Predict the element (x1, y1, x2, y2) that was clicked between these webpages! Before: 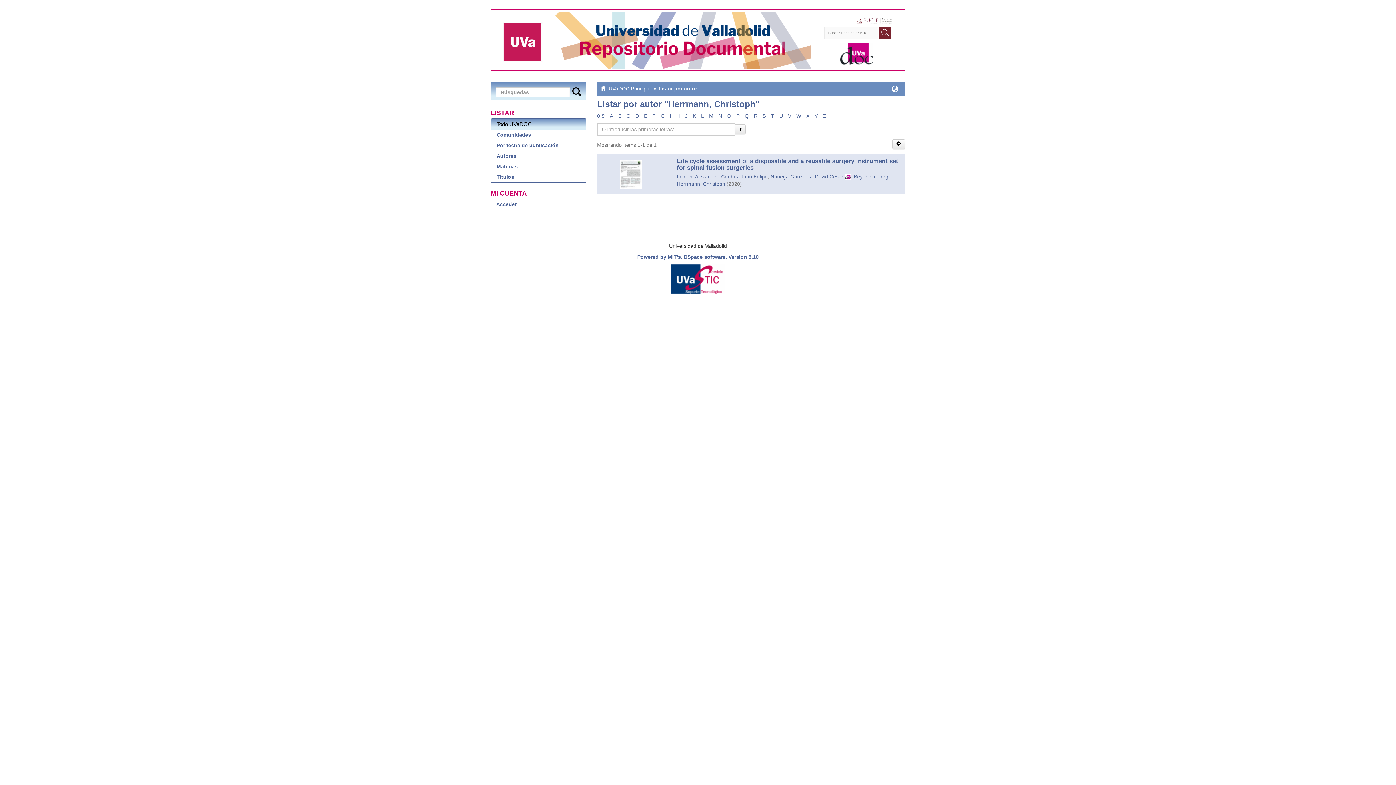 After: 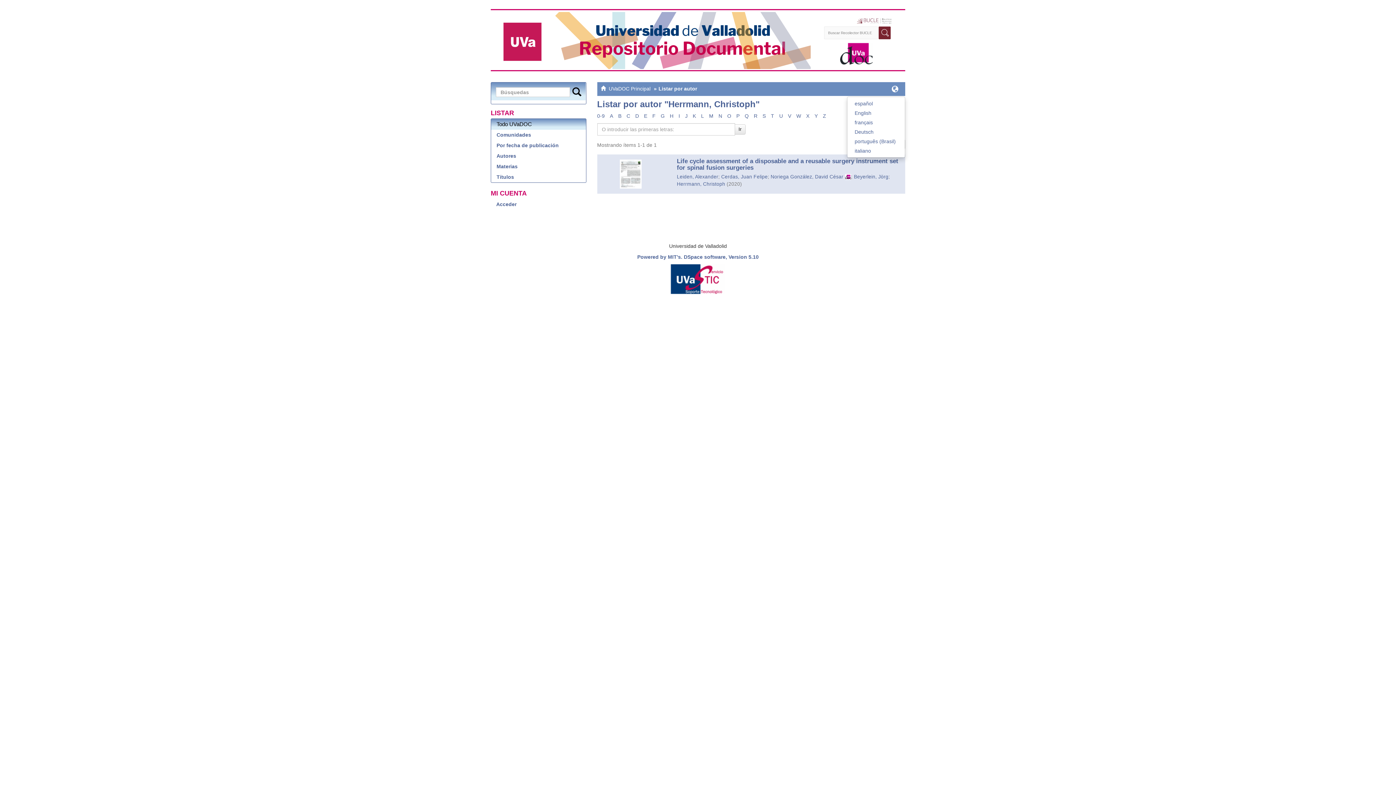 Action: bbox: (889, 82, 901, 96)